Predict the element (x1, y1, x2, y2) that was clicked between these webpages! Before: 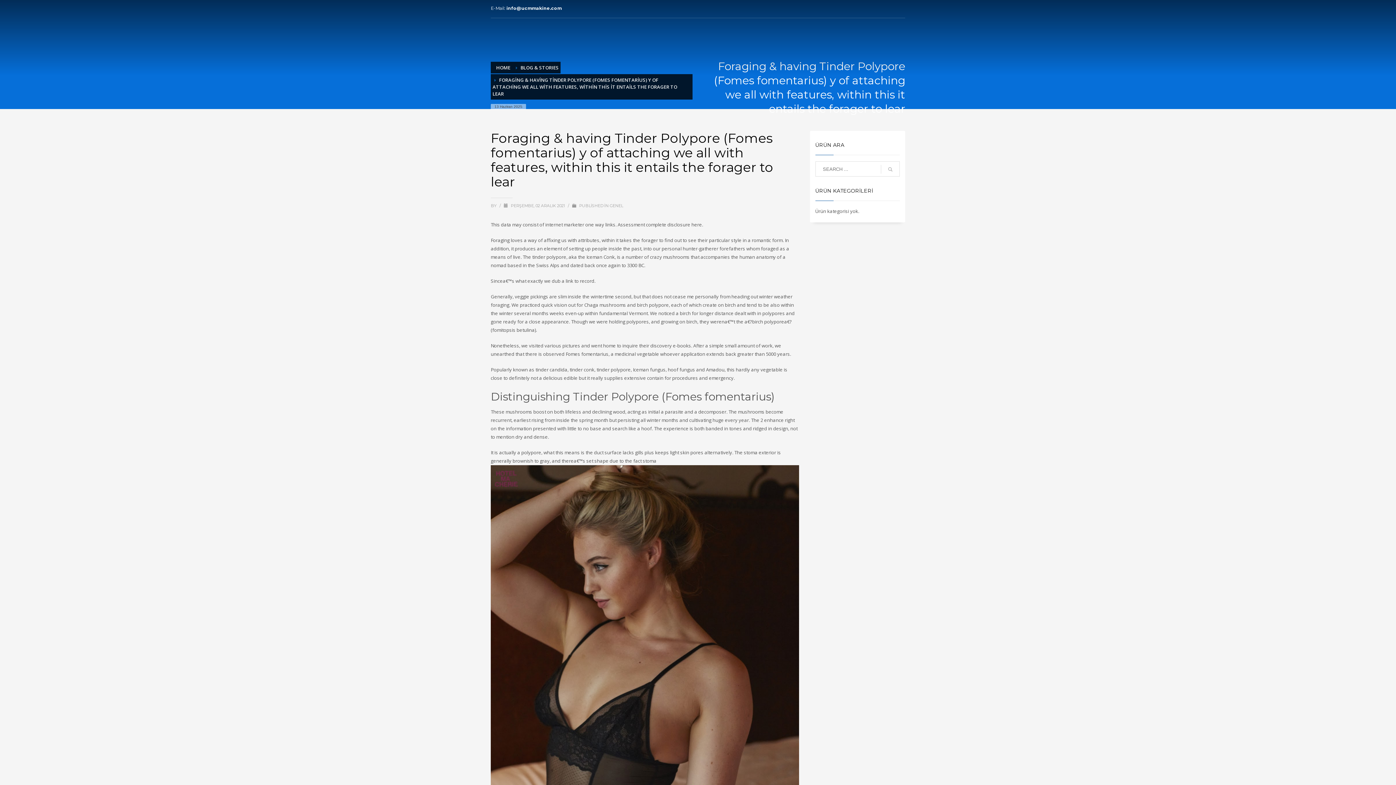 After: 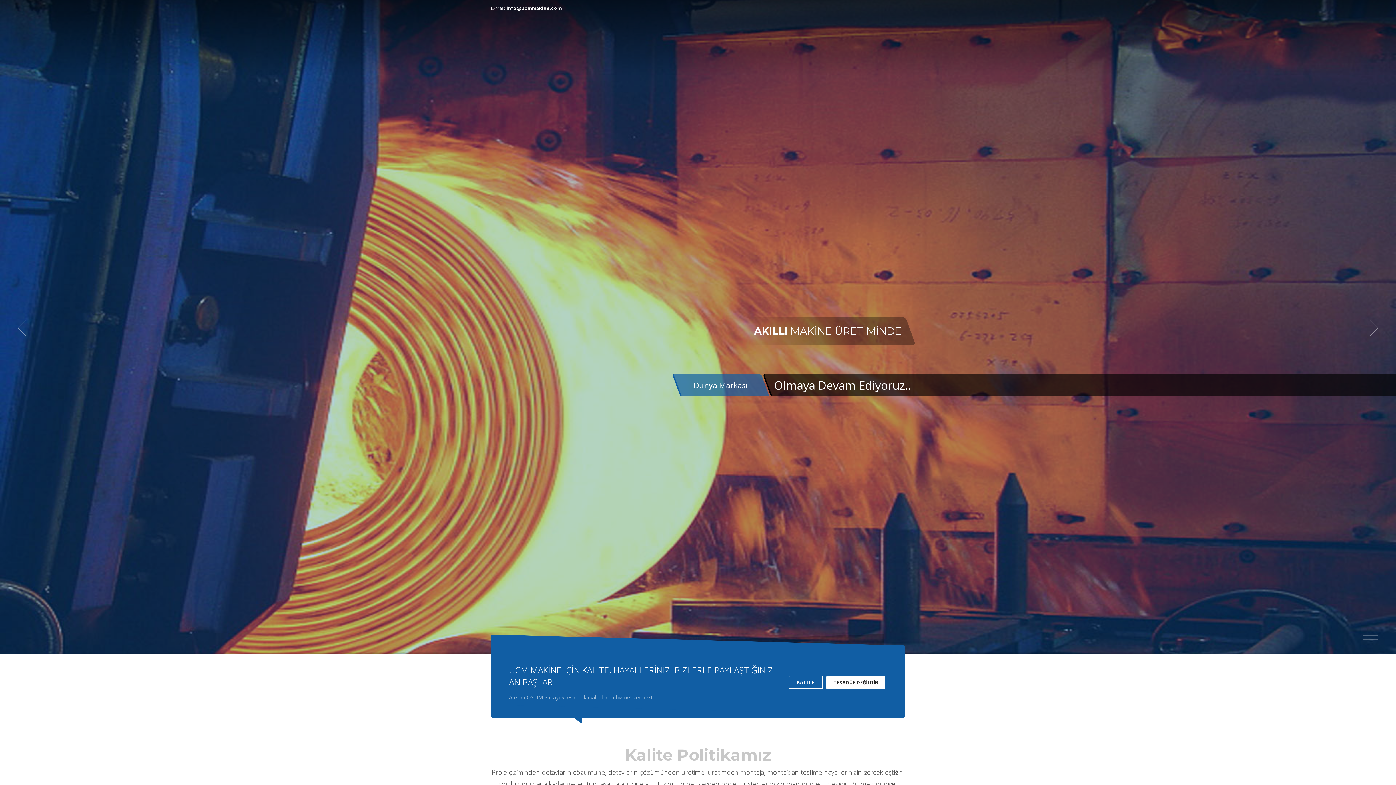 Action: bbox: (496, 64, 510, 70) label: HOME